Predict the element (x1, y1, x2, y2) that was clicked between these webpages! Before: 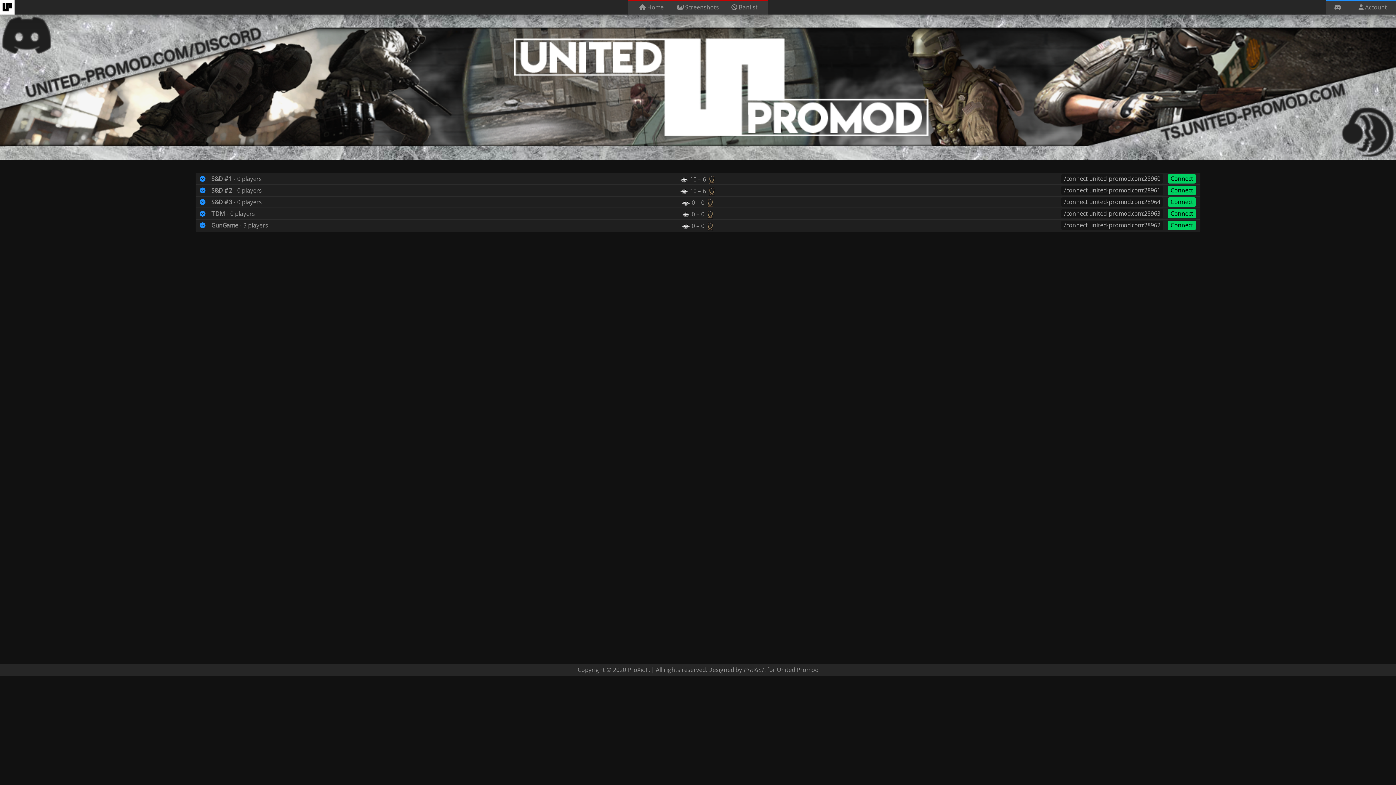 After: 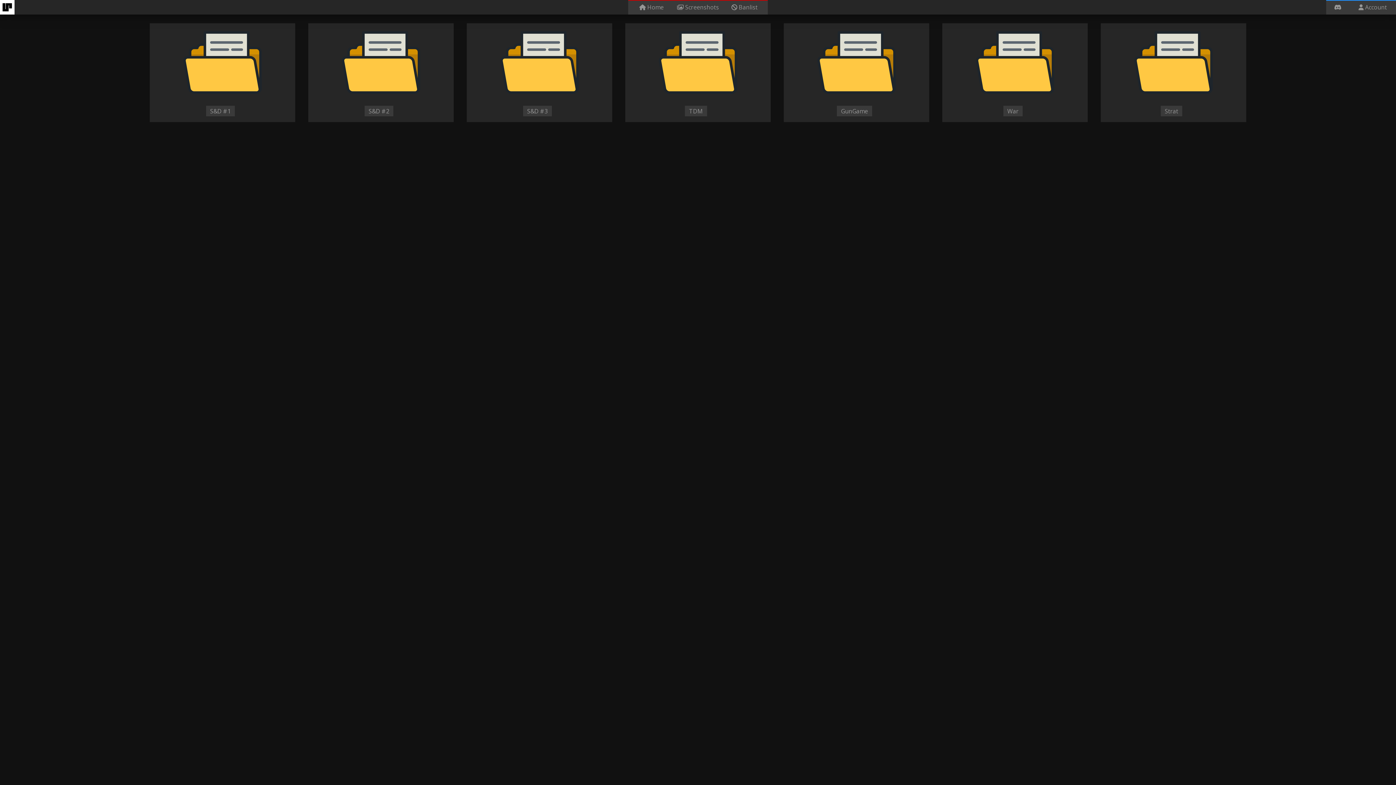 Action: label:  Screenshots bbox: (674, 0, 721, 14)